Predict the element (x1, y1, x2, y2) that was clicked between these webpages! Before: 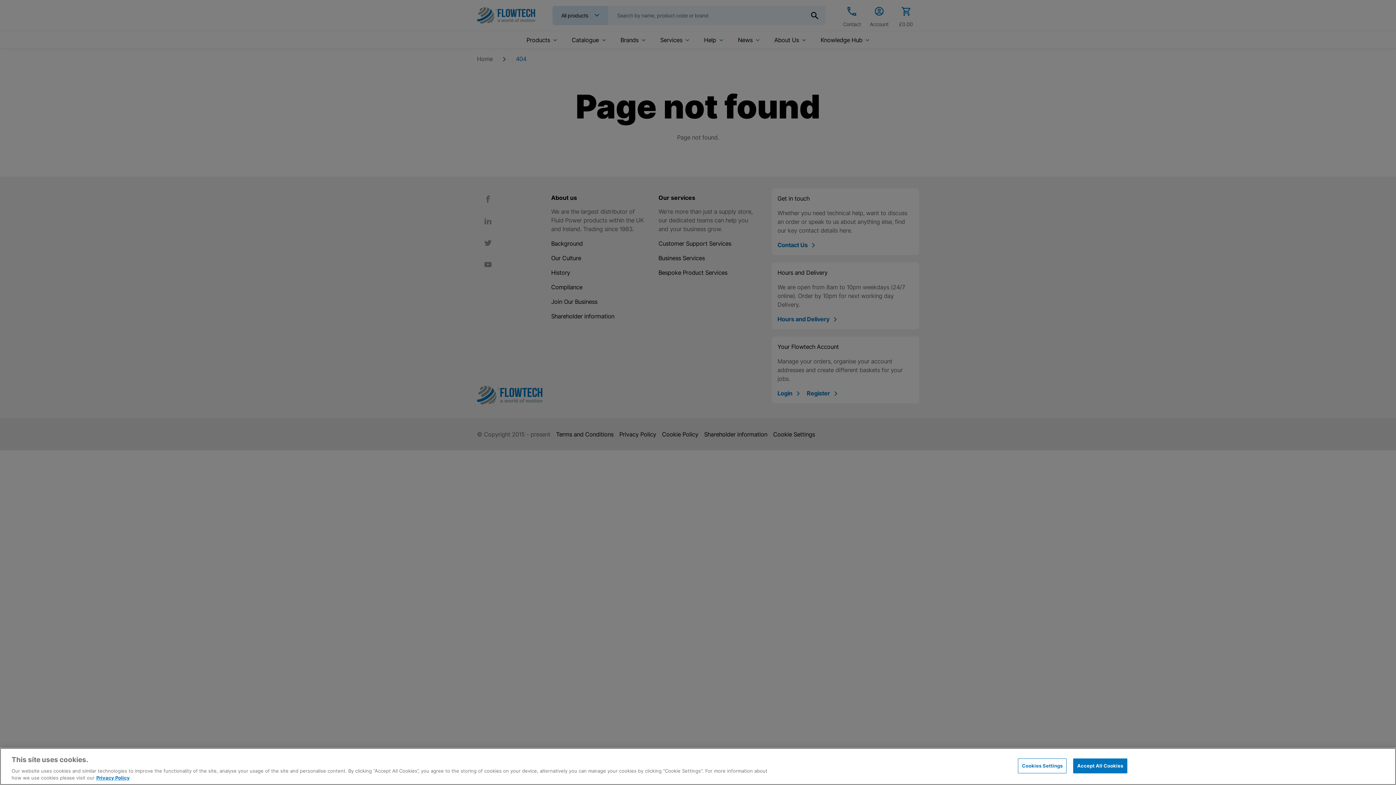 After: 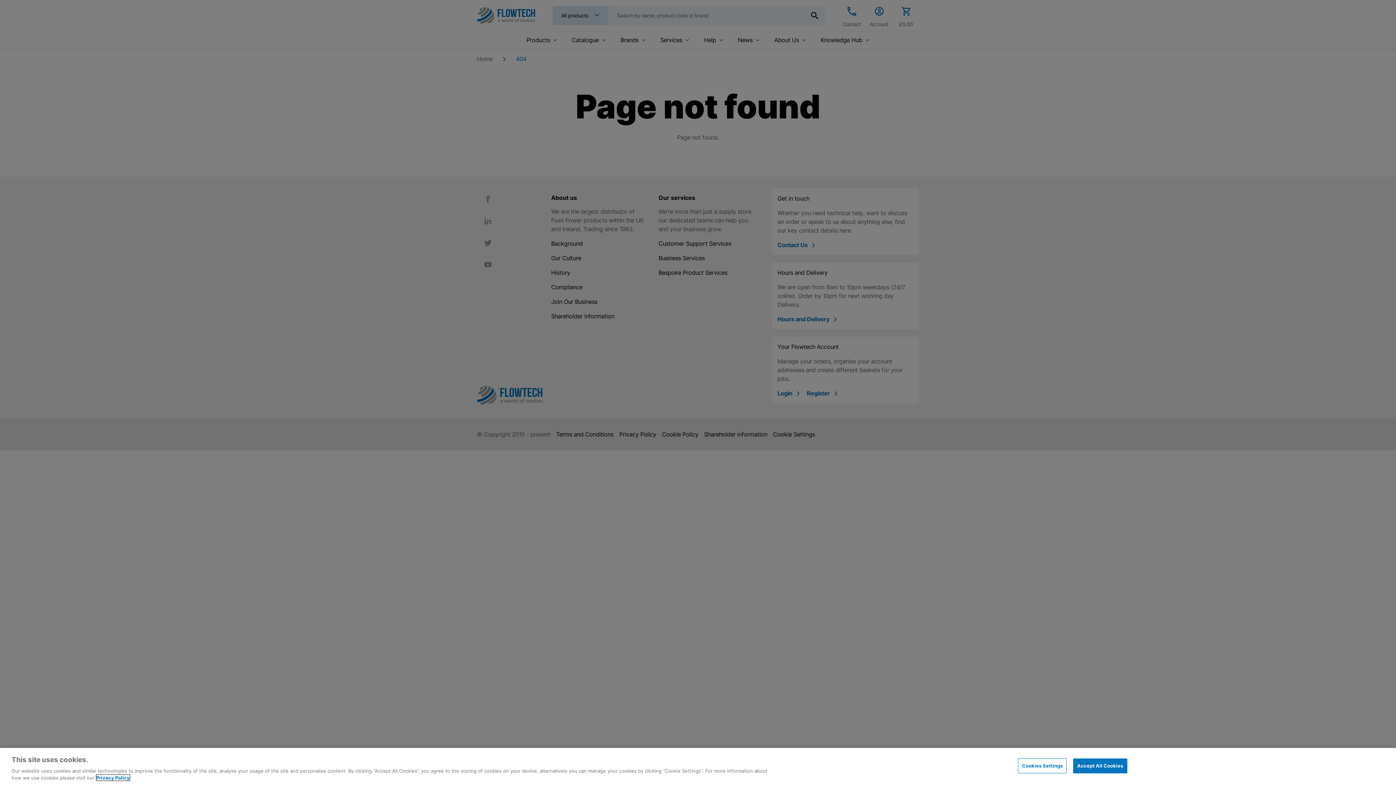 Action: bbox: (96, 775, 129, 781) label: More information about your privacy, opens in a new tab